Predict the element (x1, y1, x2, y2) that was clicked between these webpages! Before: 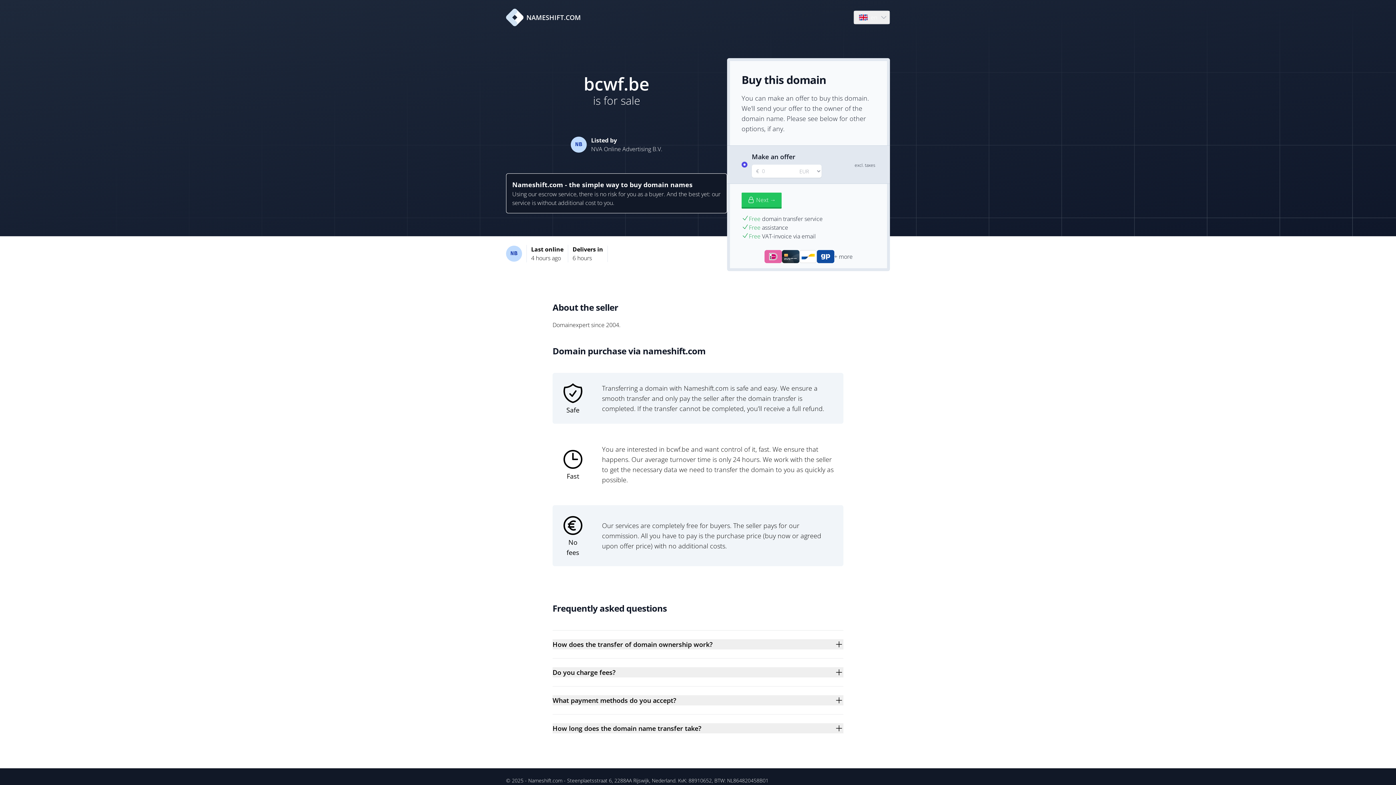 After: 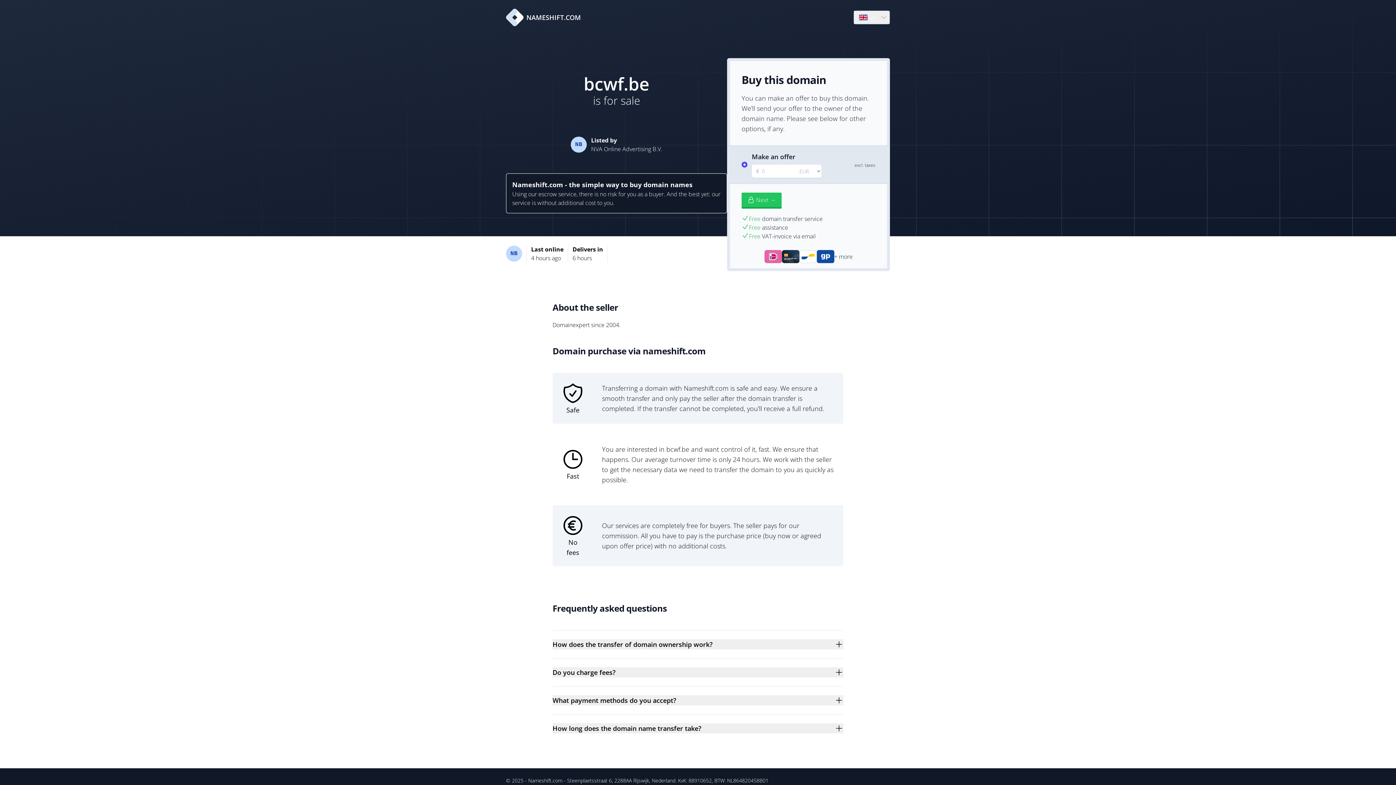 Action: label: NAMESHIFT.COM bbox: (506, 8, 581, 26)